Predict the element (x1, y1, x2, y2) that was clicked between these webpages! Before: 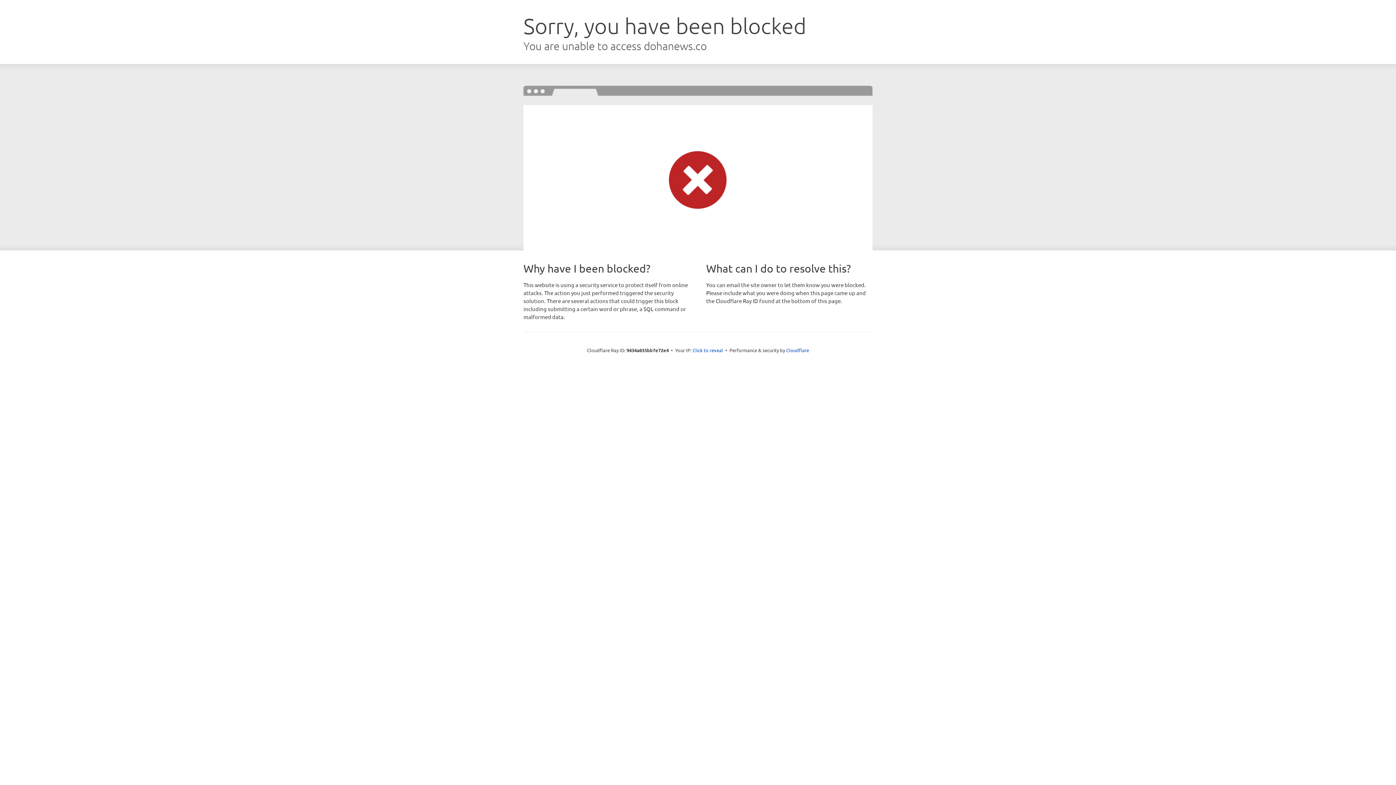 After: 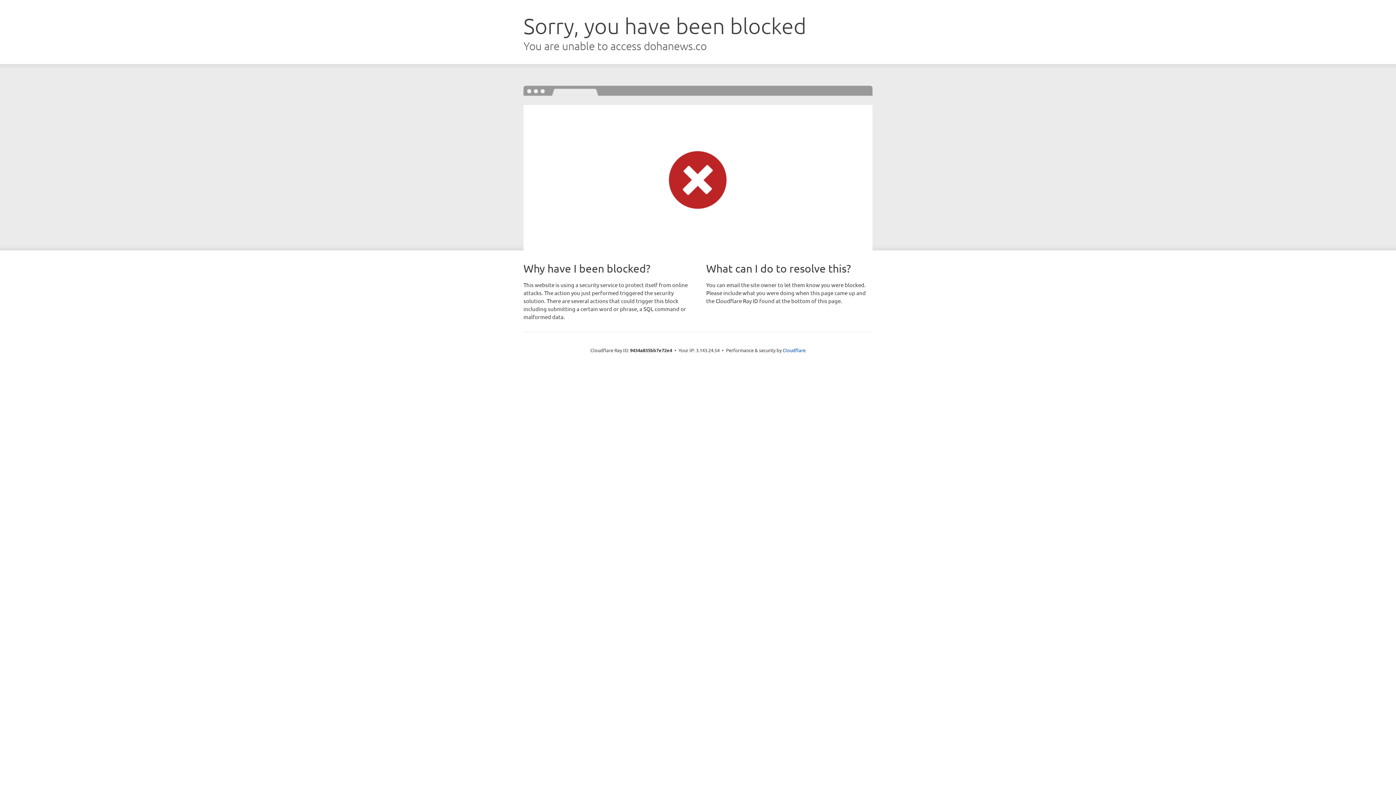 Action: bbox: (692, 346, 723, 353) label: Click to reveal